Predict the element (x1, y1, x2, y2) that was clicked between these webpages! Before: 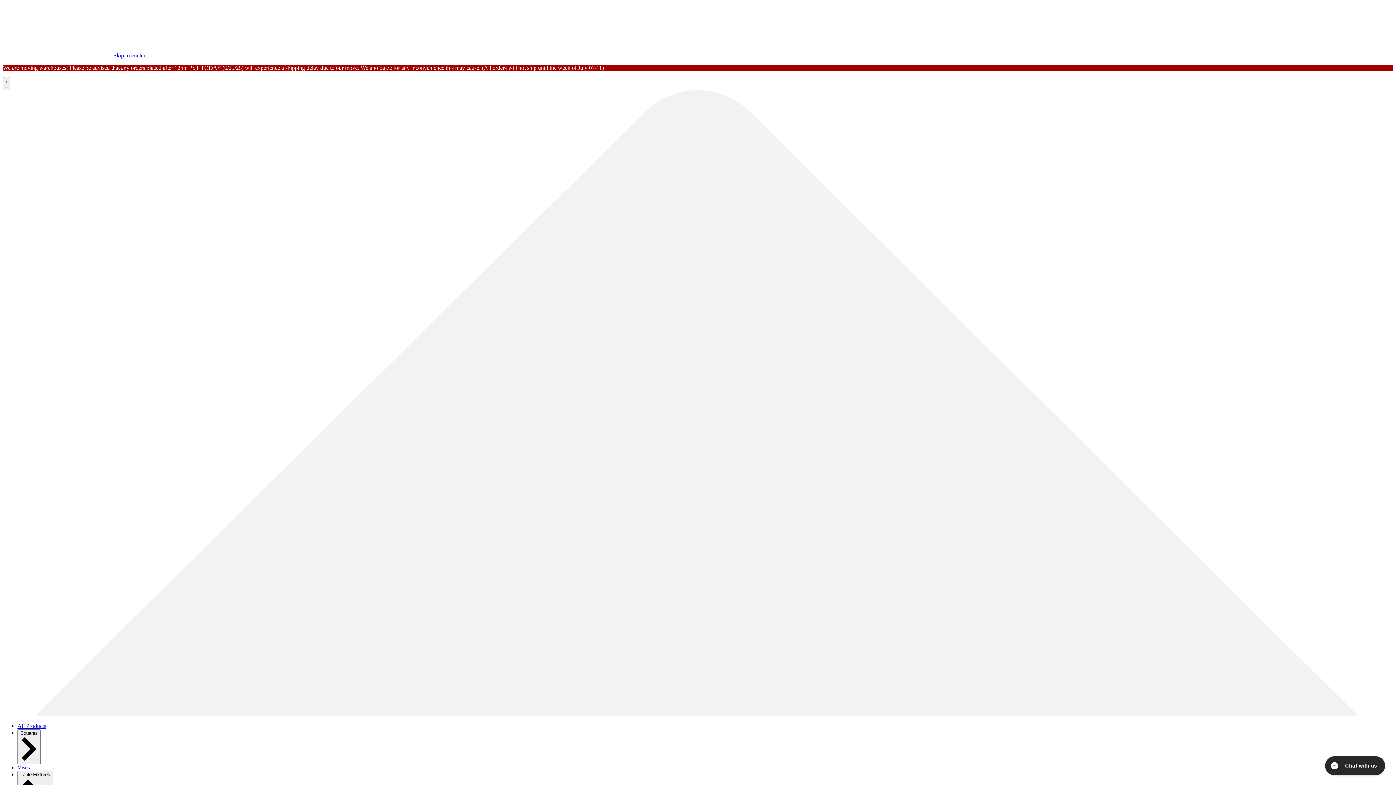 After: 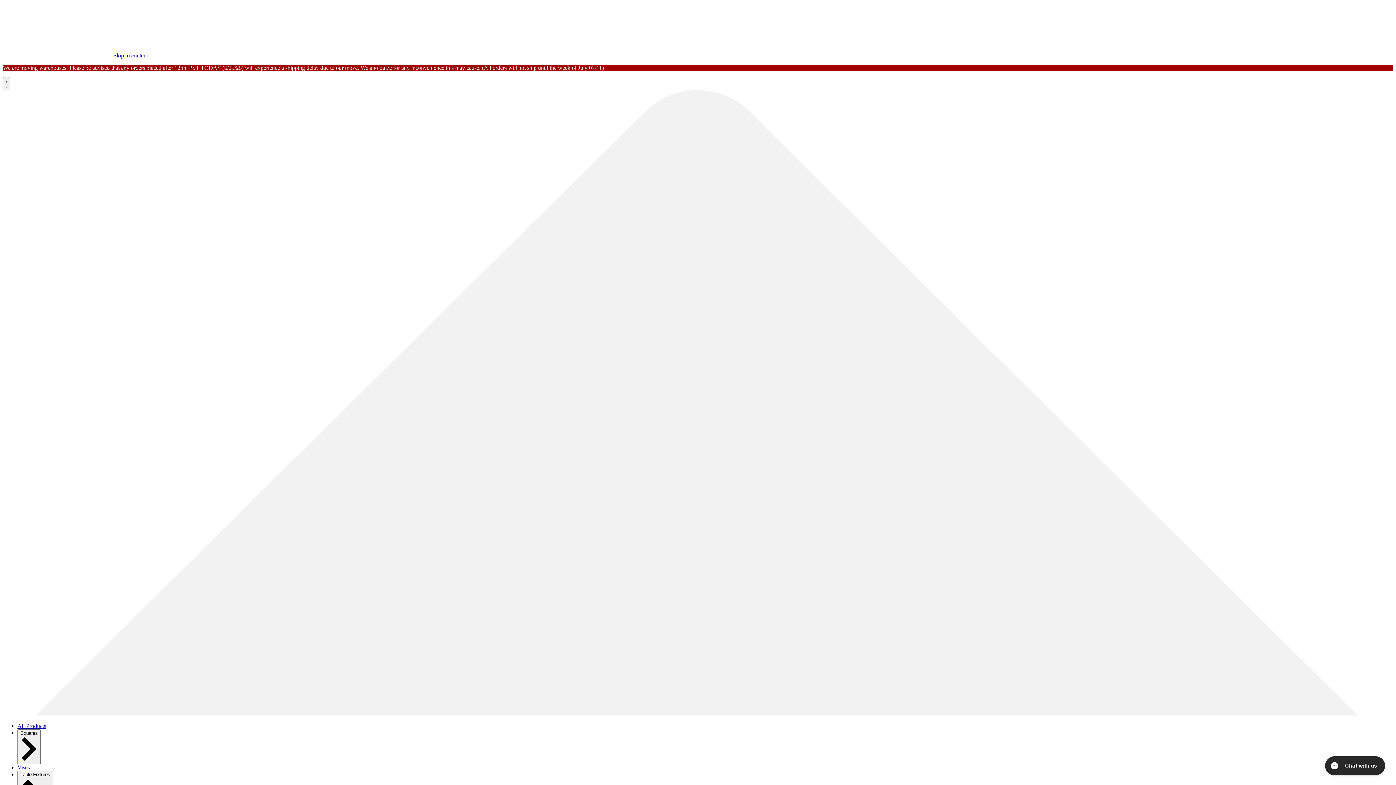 Action: label: Vises bbox: (17, 764, 29, 770)